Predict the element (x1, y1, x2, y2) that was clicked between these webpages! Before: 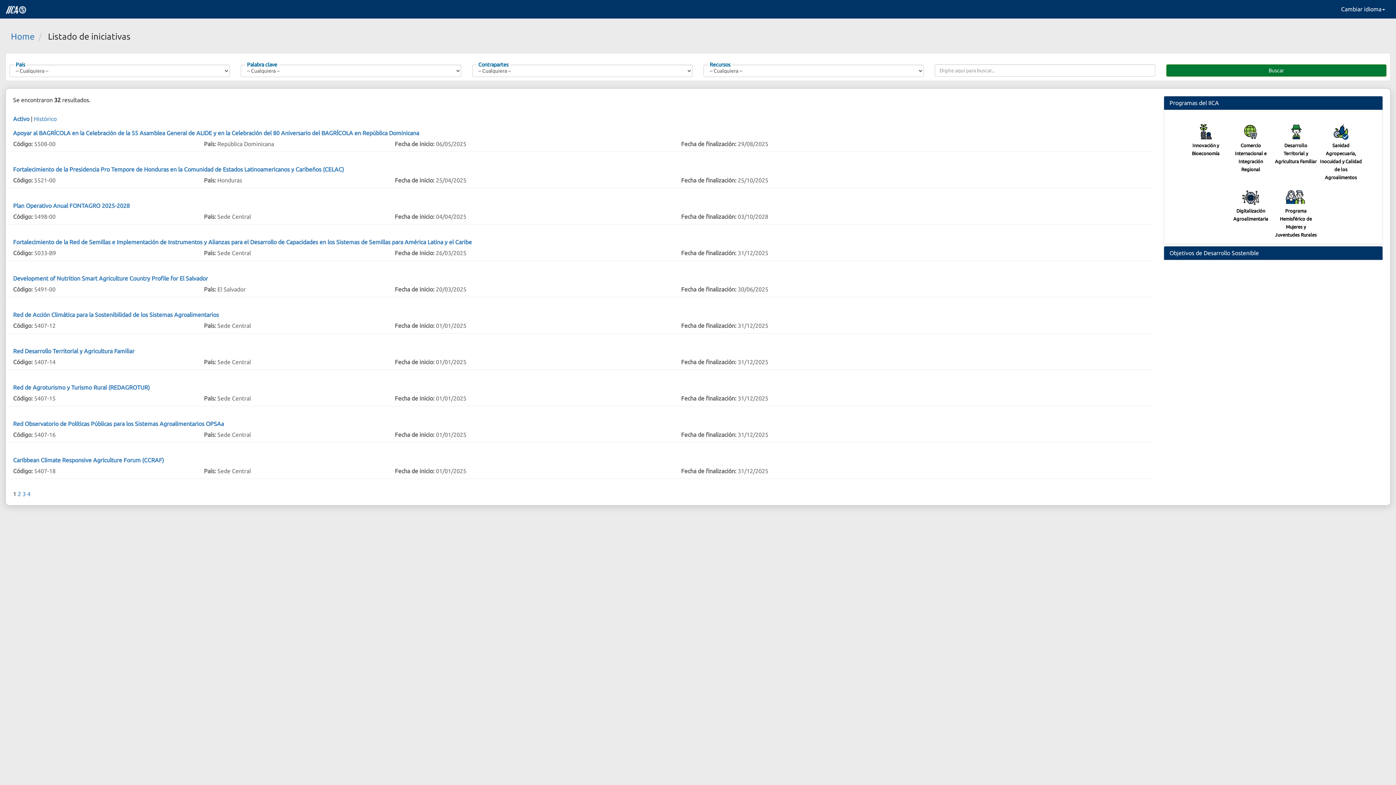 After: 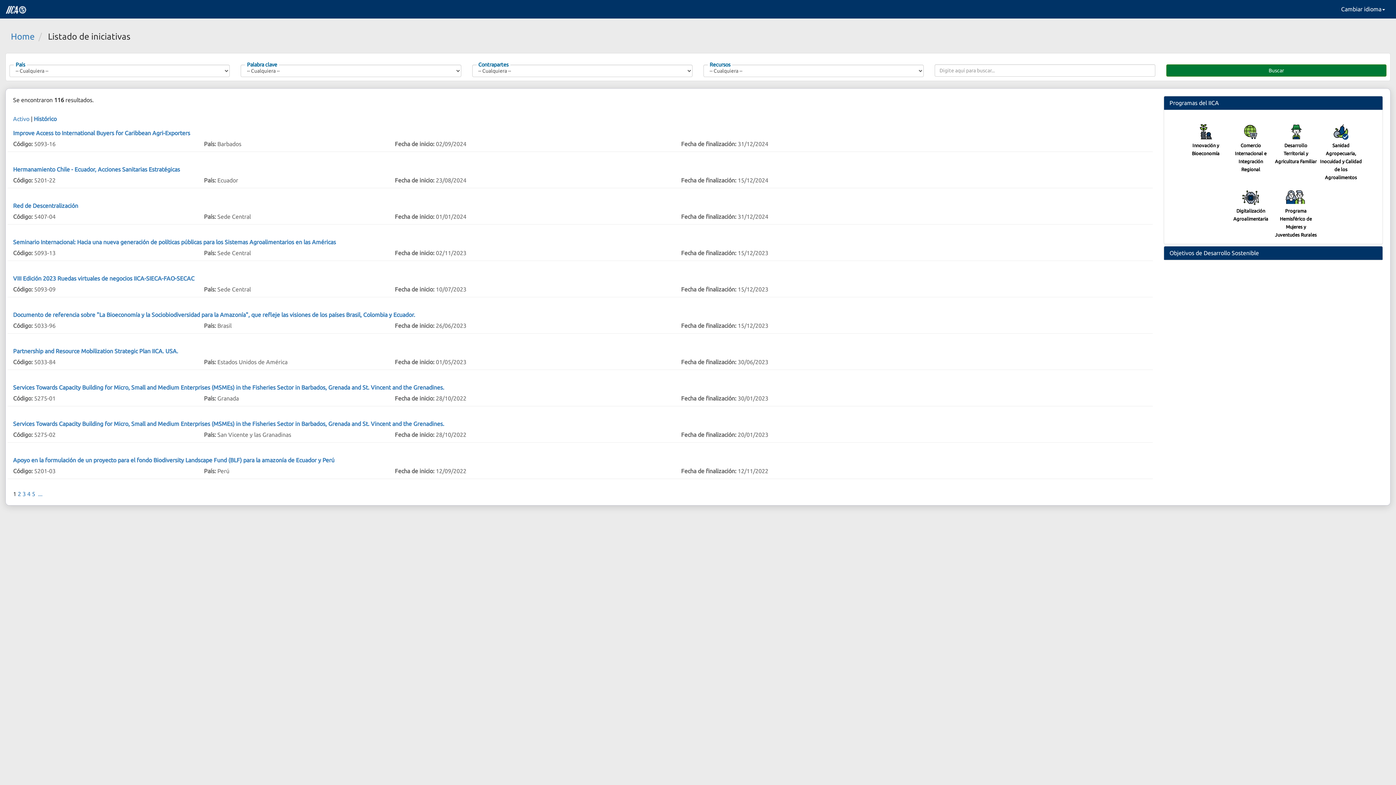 Action: label: Histórico bbox: (33, 115, 56, 122)